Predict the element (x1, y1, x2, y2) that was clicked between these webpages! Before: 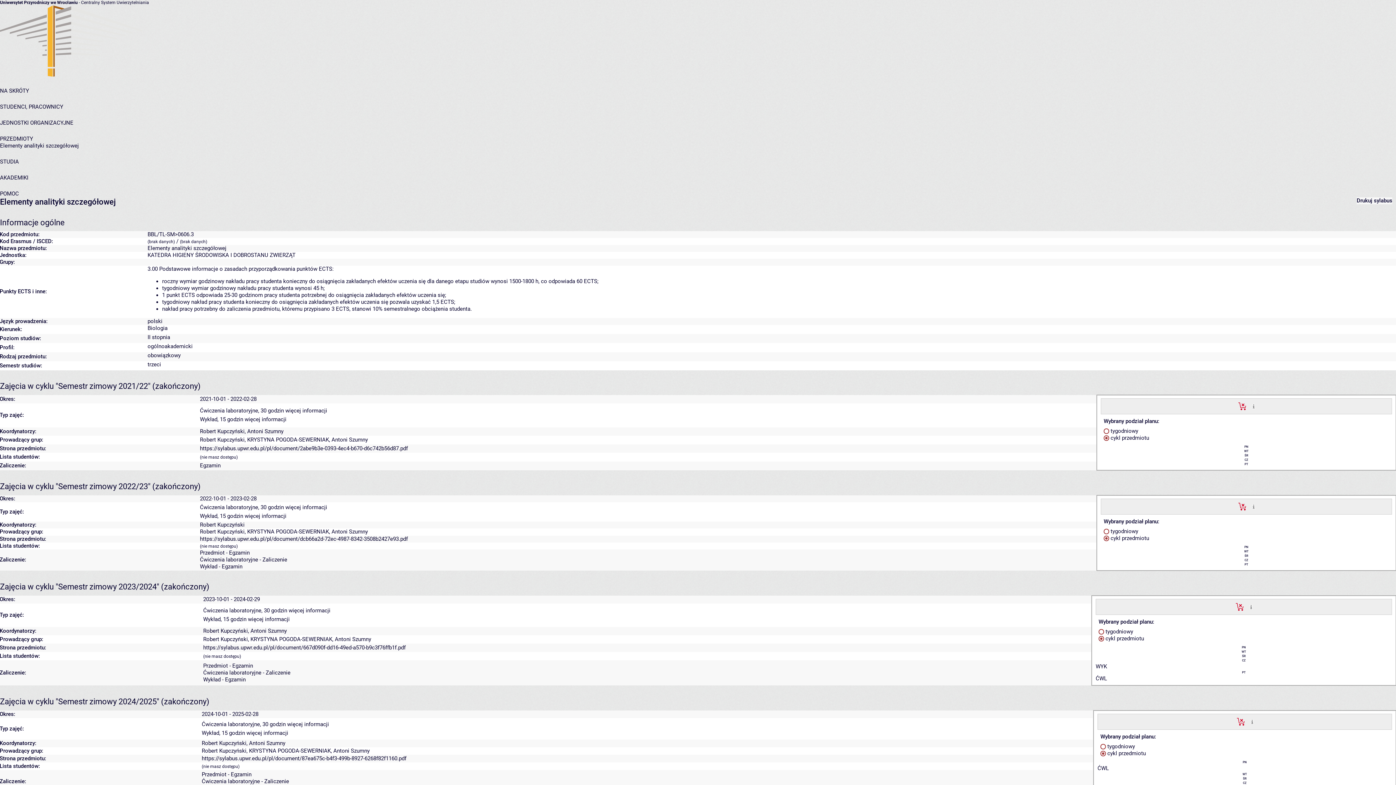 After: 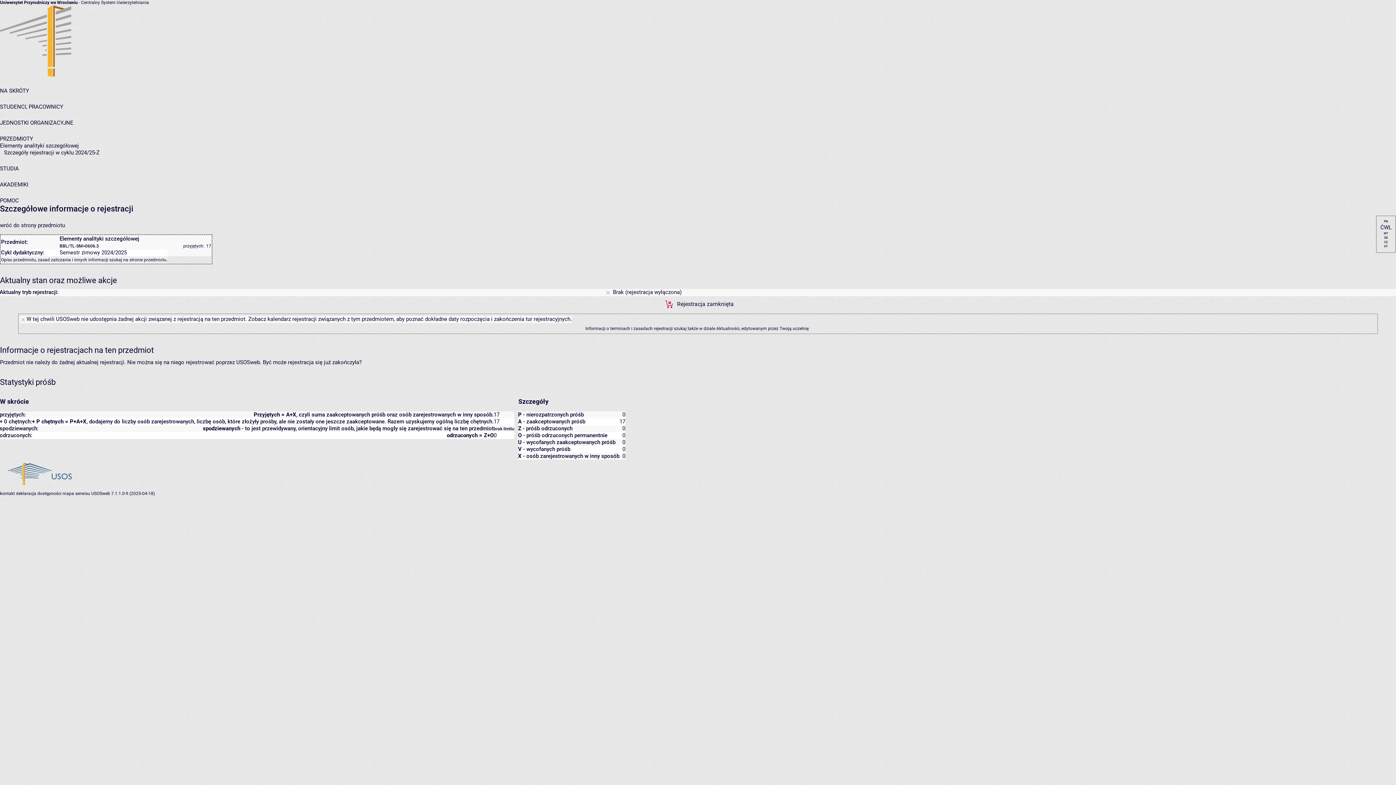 Action: bbox: (1248, 718, 1255, 725) label:  szczegóły... 